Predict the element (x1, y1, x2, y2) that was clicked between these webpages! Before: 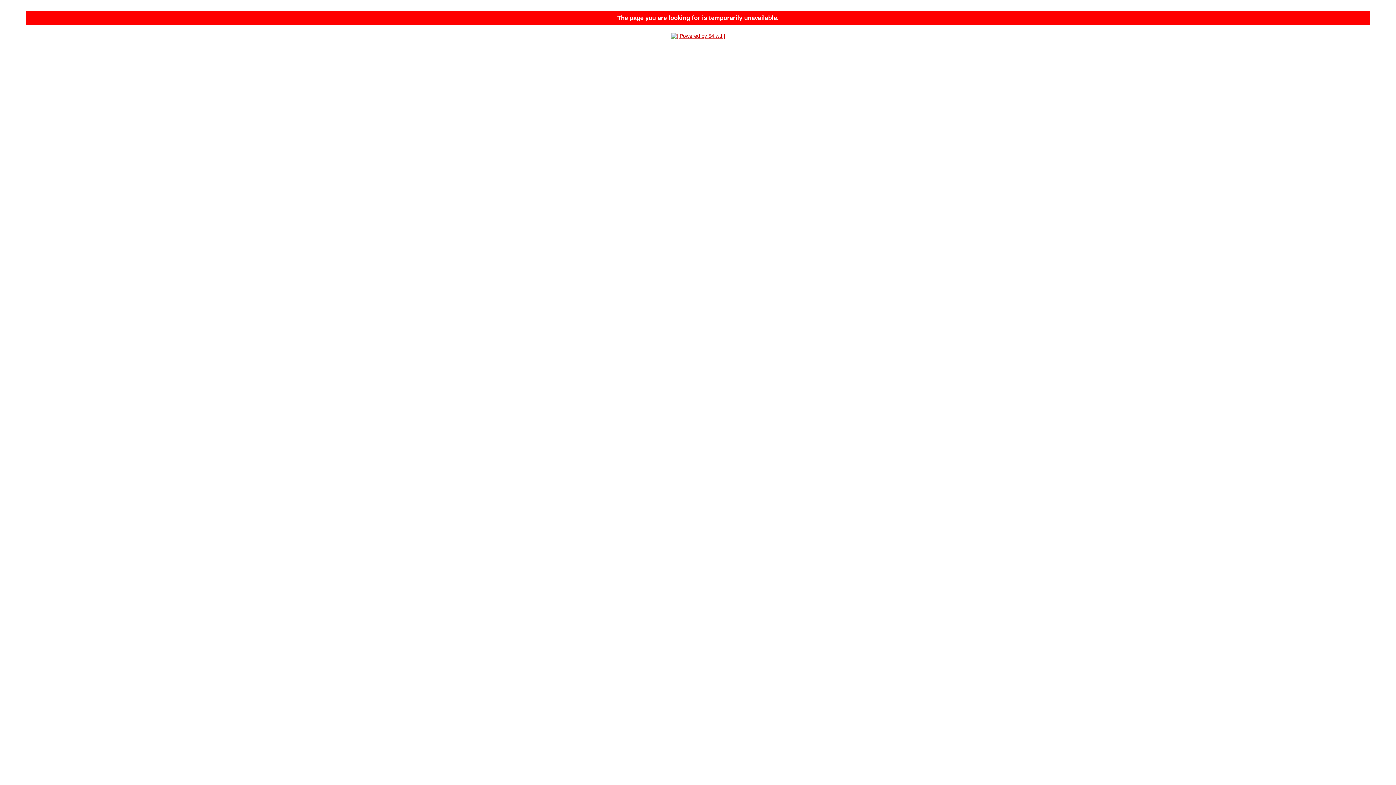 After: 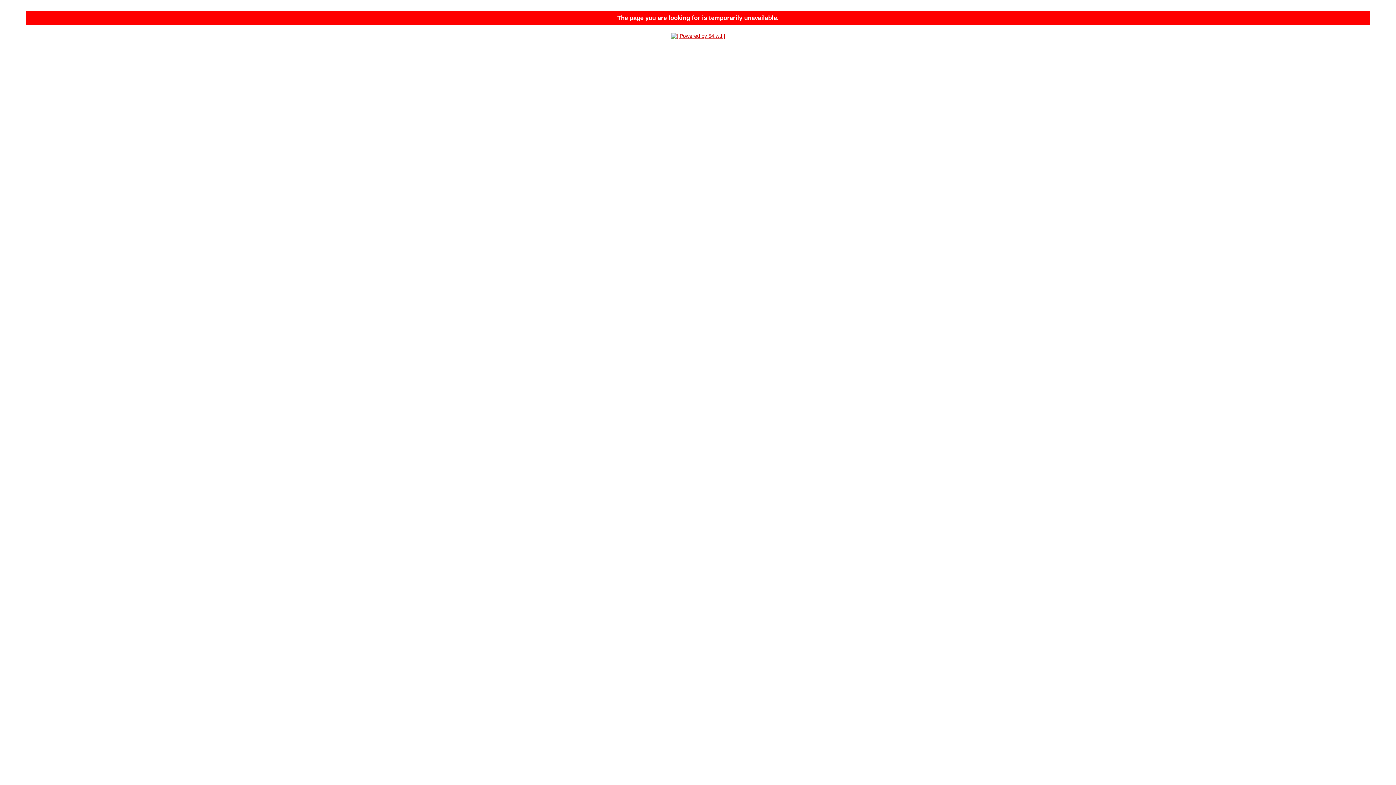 Action: bbox: (668, 33, 727, 38)